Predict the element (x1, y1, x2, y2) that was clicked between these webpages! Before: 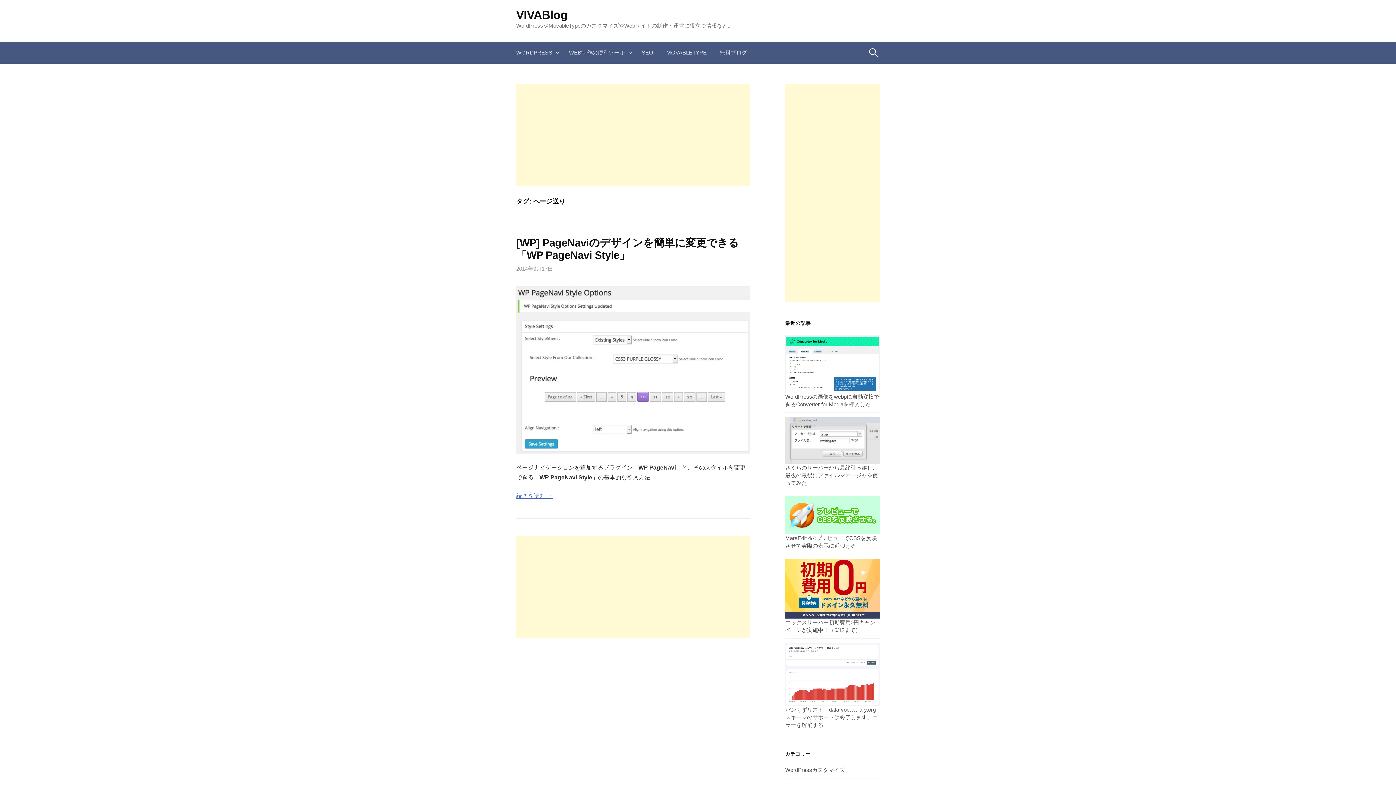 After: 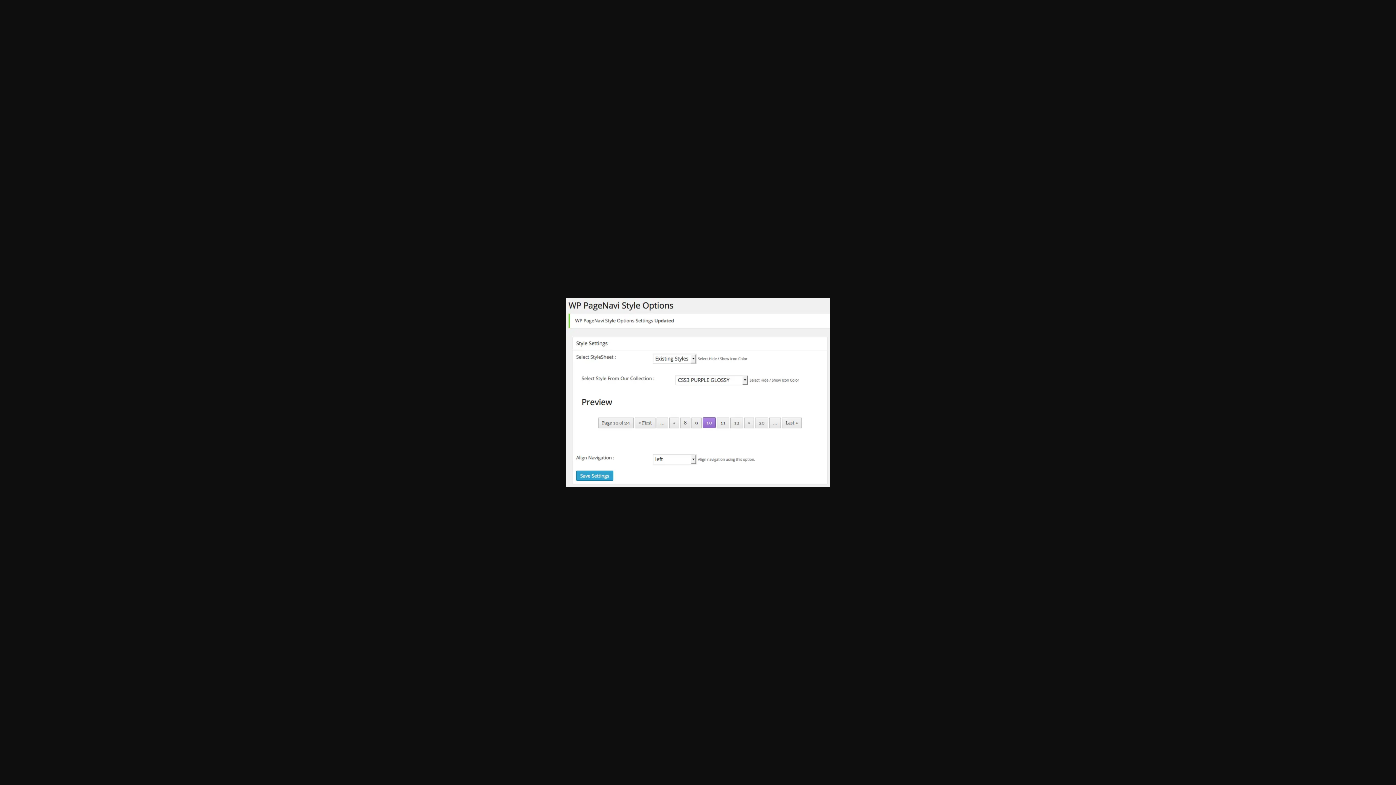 Action: bbox: (516, 366, 750, 372)